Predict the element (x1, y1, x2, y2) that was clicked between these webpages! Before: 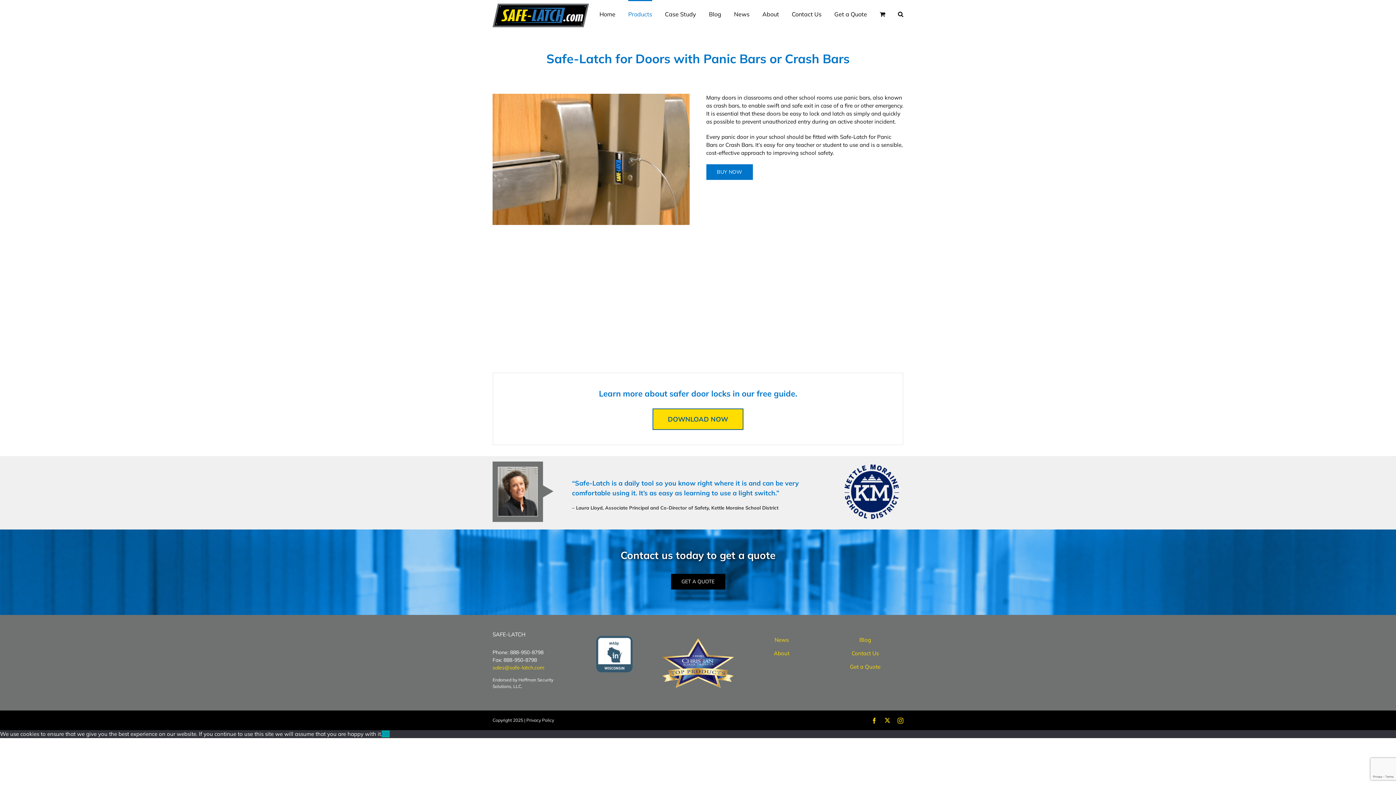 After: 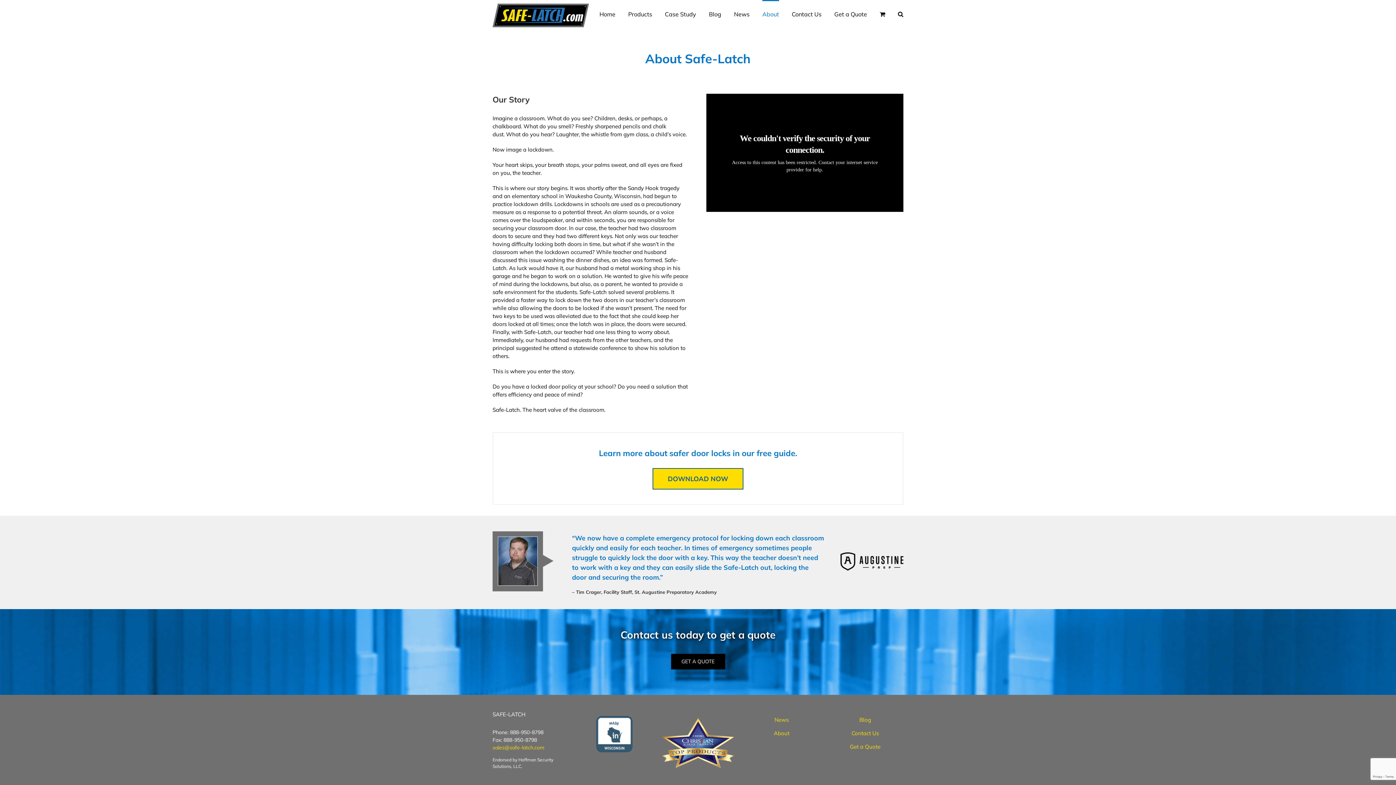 Action: bbox: (762, 0, 779, 27) label: About